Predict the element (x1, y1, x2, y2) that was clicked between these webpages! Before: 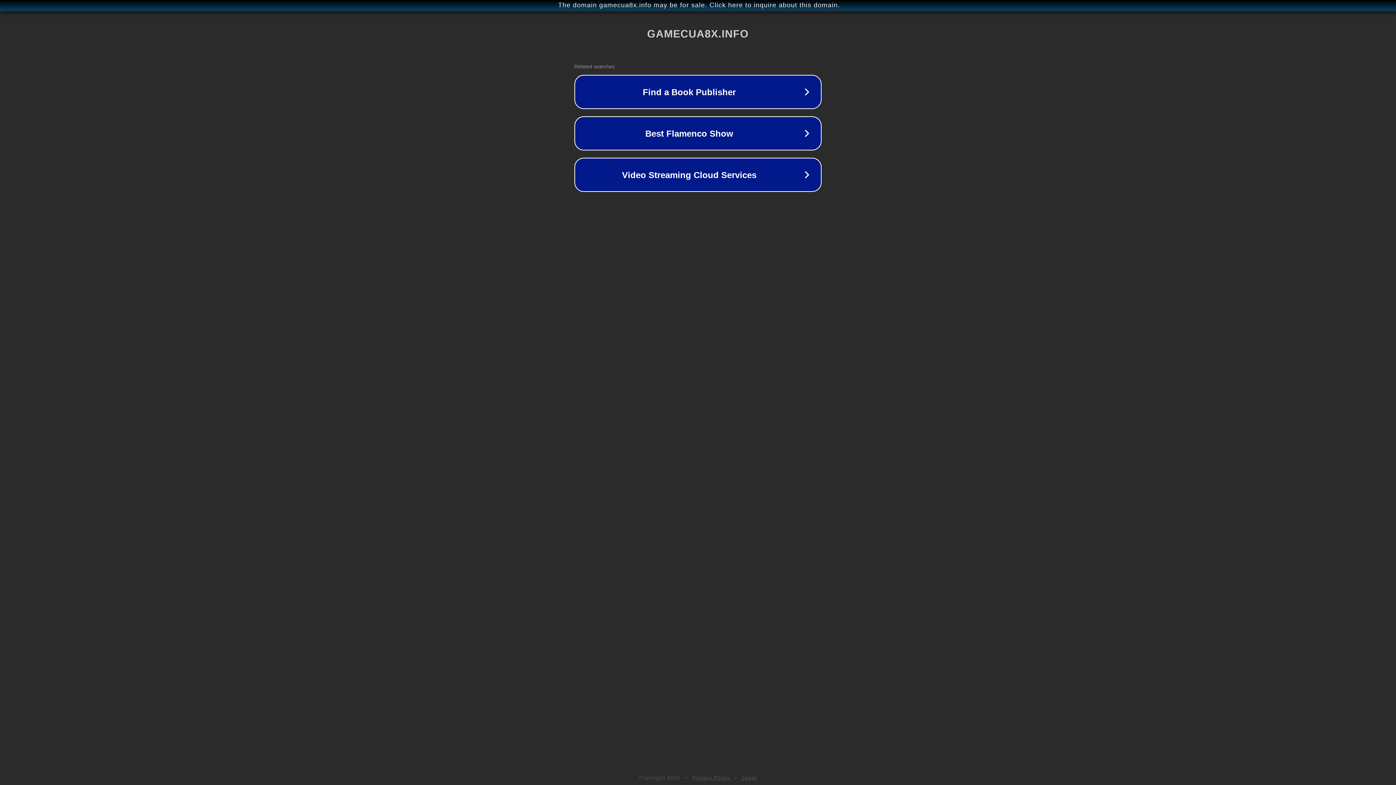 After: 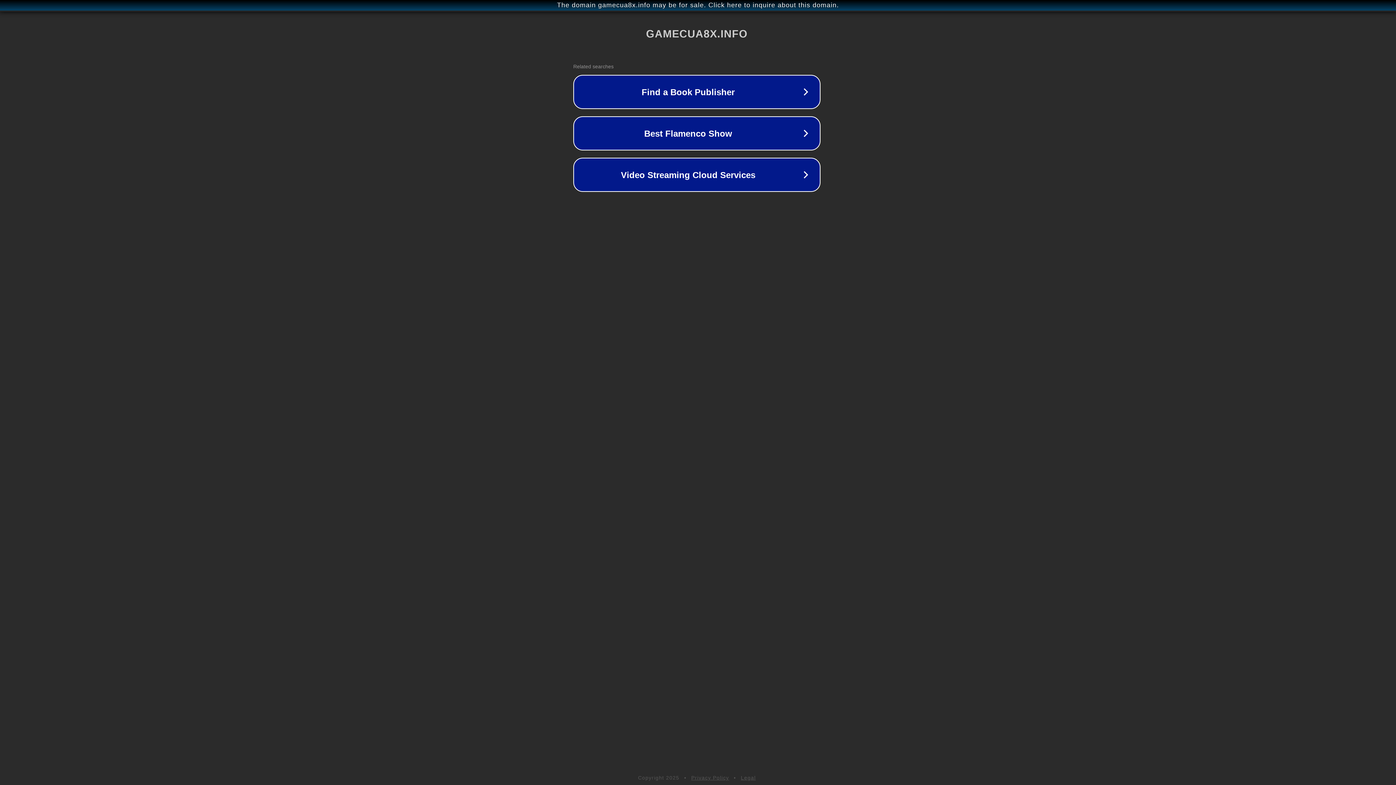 Action: label: The domain gamecua8x.info may be for sale. Click here to inquire about this domain. bbox: (1, 1, 1397, 9)